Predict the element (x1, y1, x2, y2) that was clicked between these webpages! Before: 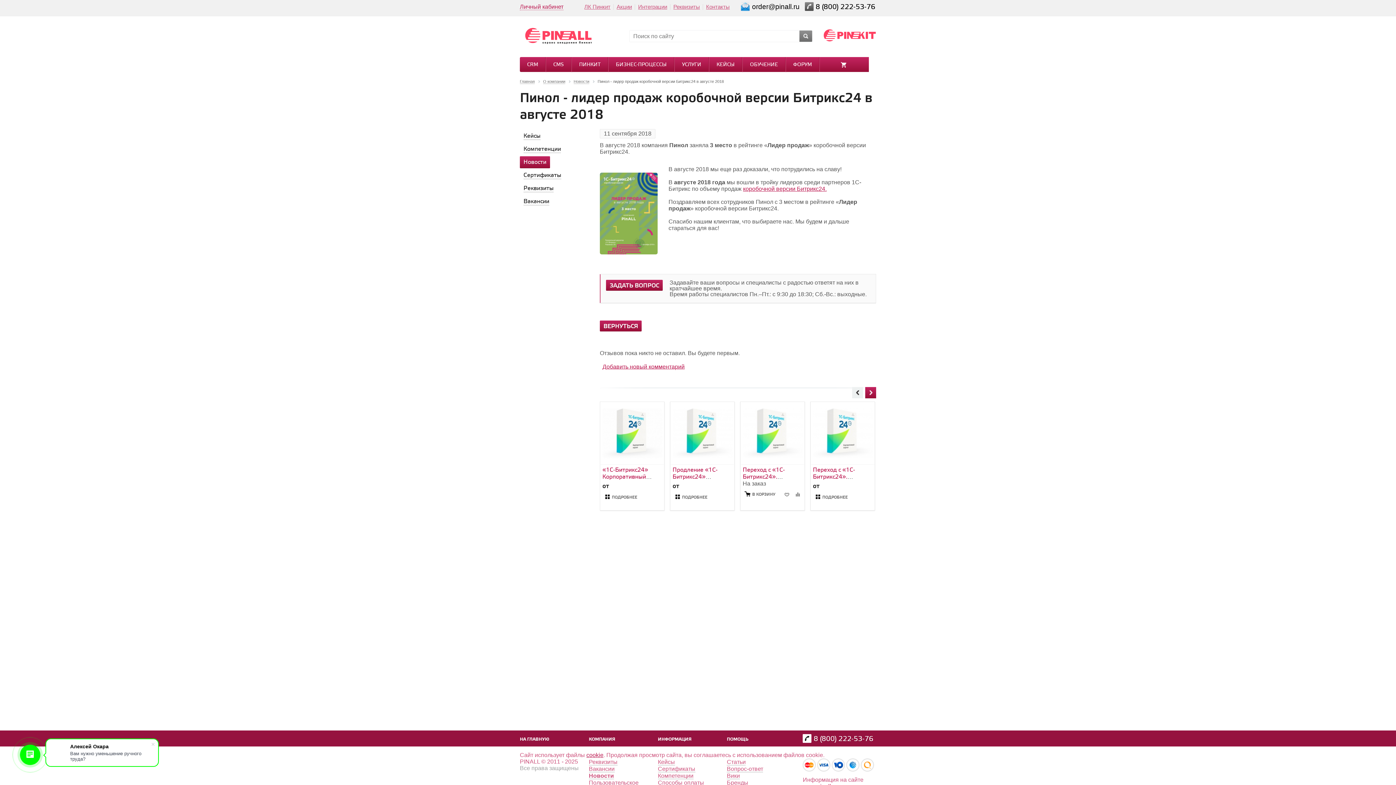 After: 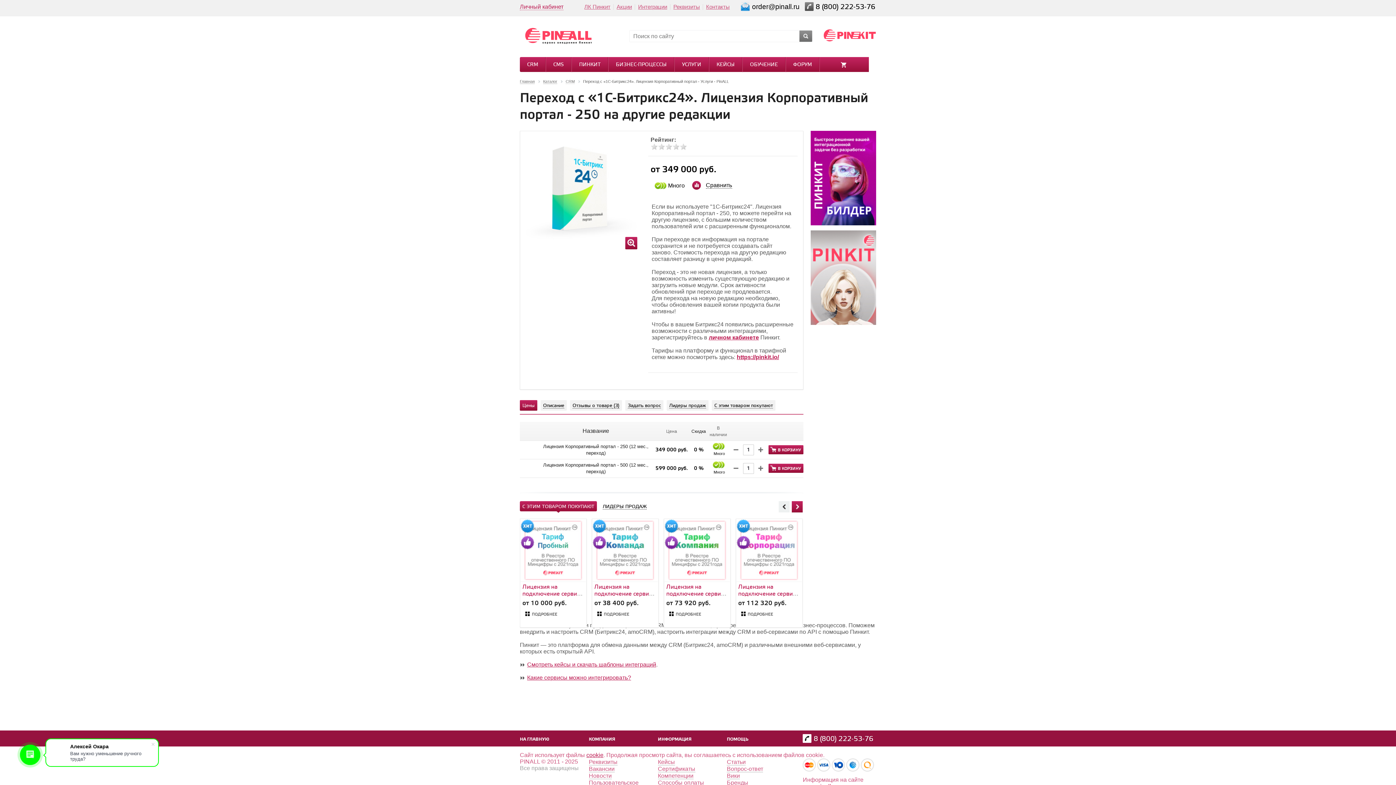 Action: bbox: (813, 492, 850, 501) label: ПОДРОБНЕЕ